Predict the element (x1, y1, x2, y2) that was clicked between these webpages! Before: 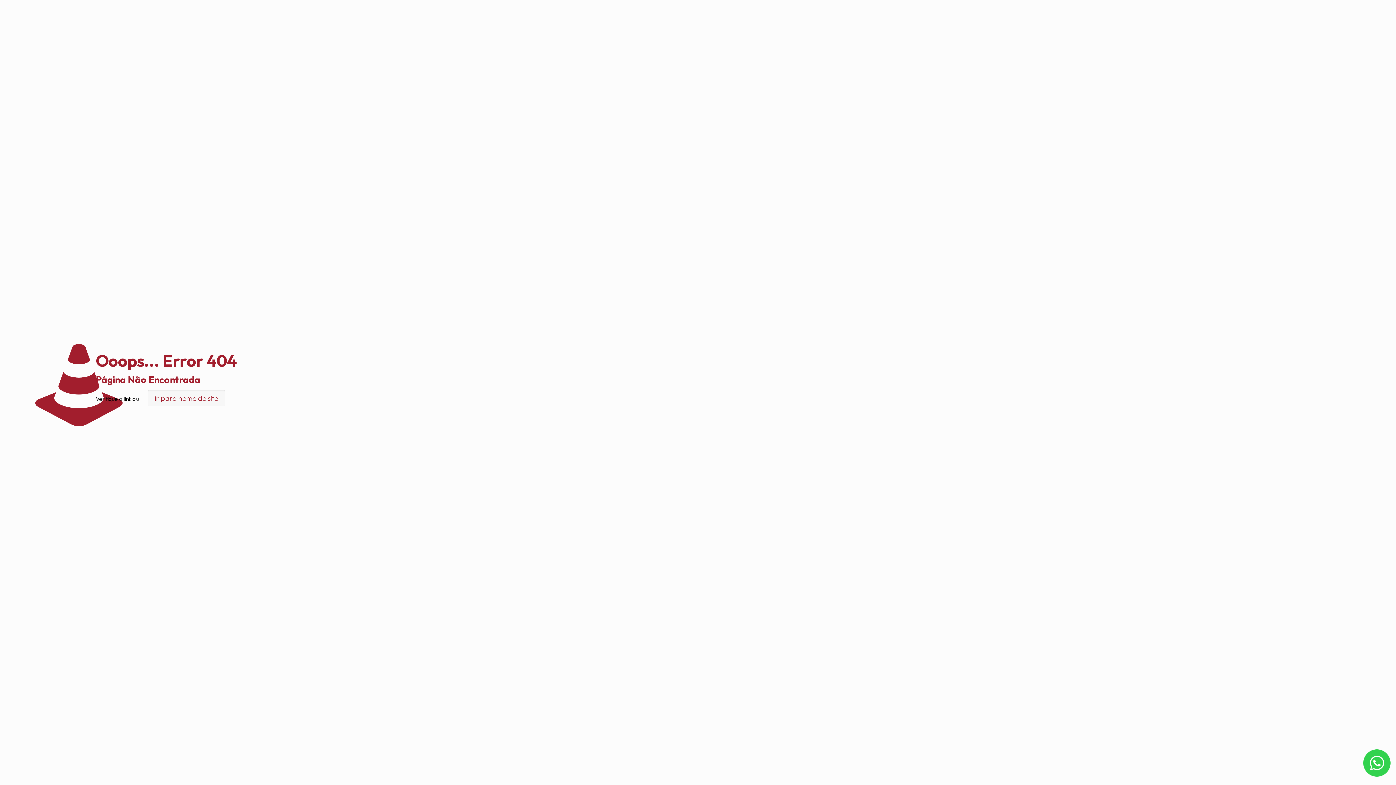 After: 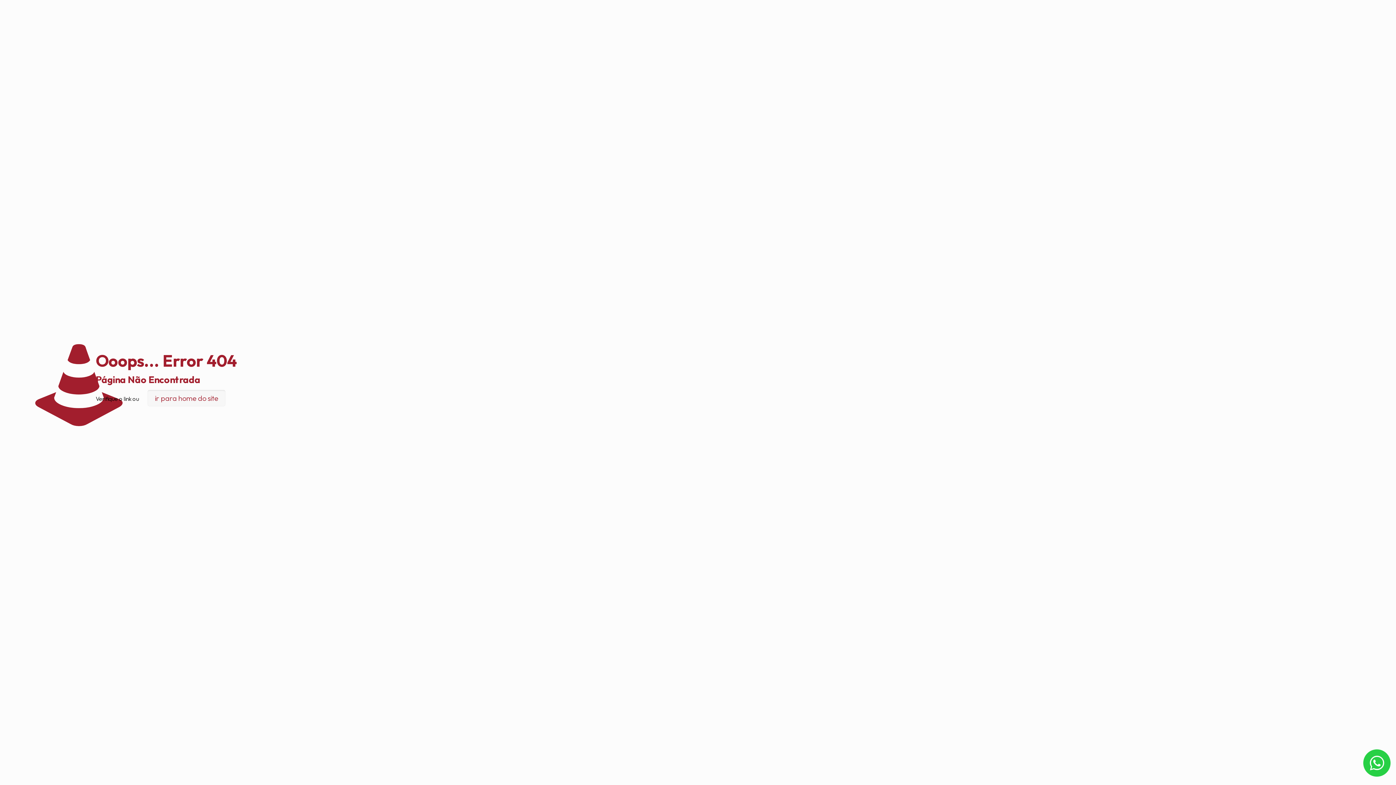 Action: bbox: (1363, 749, 1390, 780)